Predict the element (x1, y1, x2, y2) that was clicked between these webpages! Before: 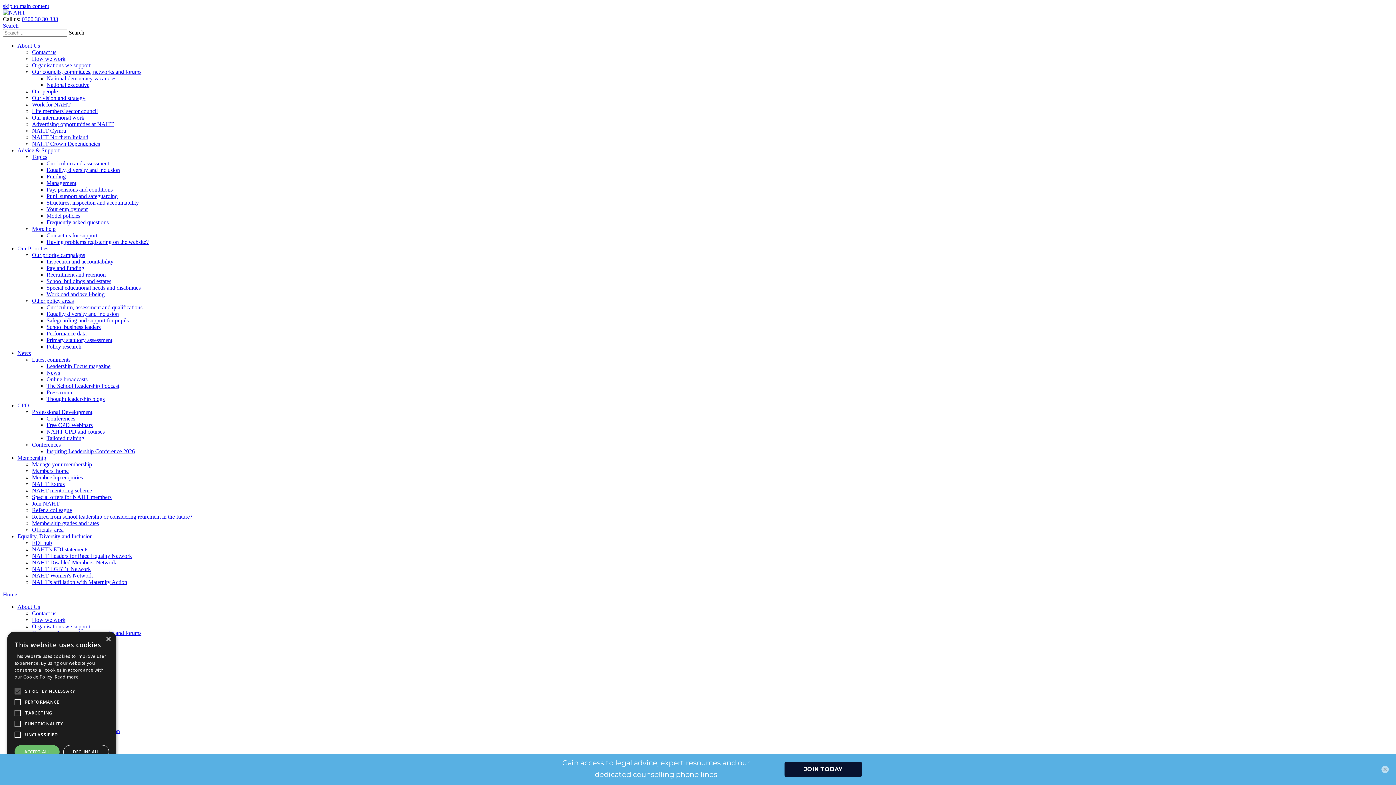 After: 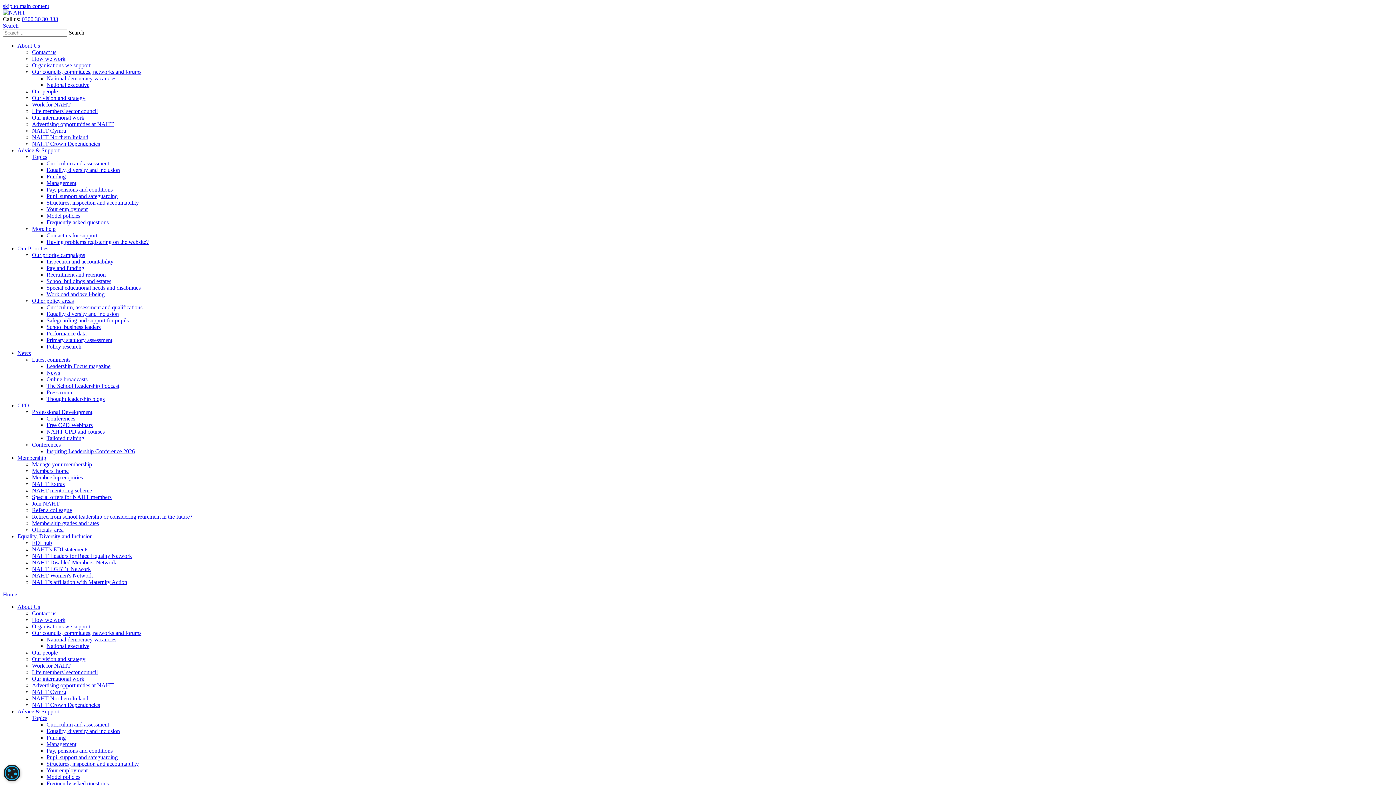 Action: bbox: (46, 304, 142, 310) label: Curriculum, assessment and qualifications